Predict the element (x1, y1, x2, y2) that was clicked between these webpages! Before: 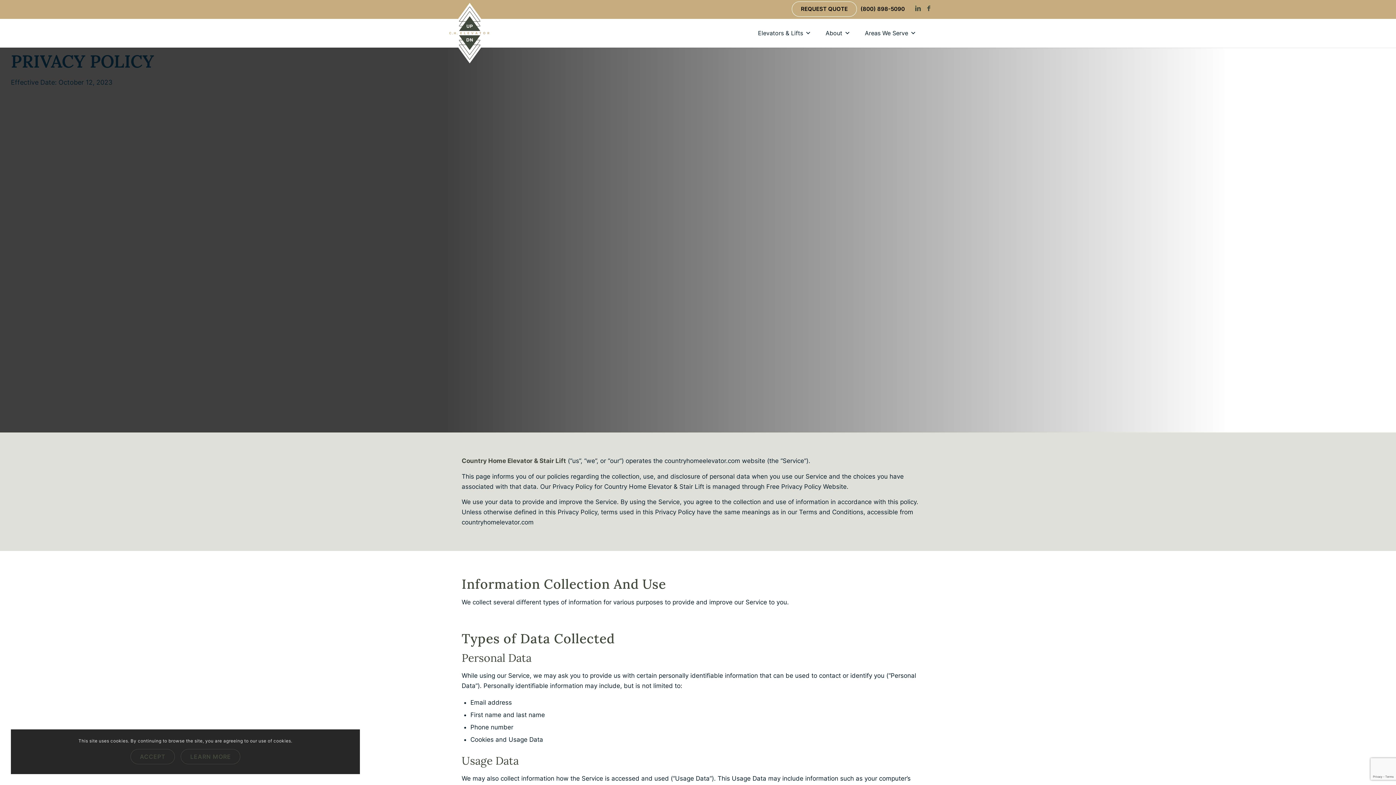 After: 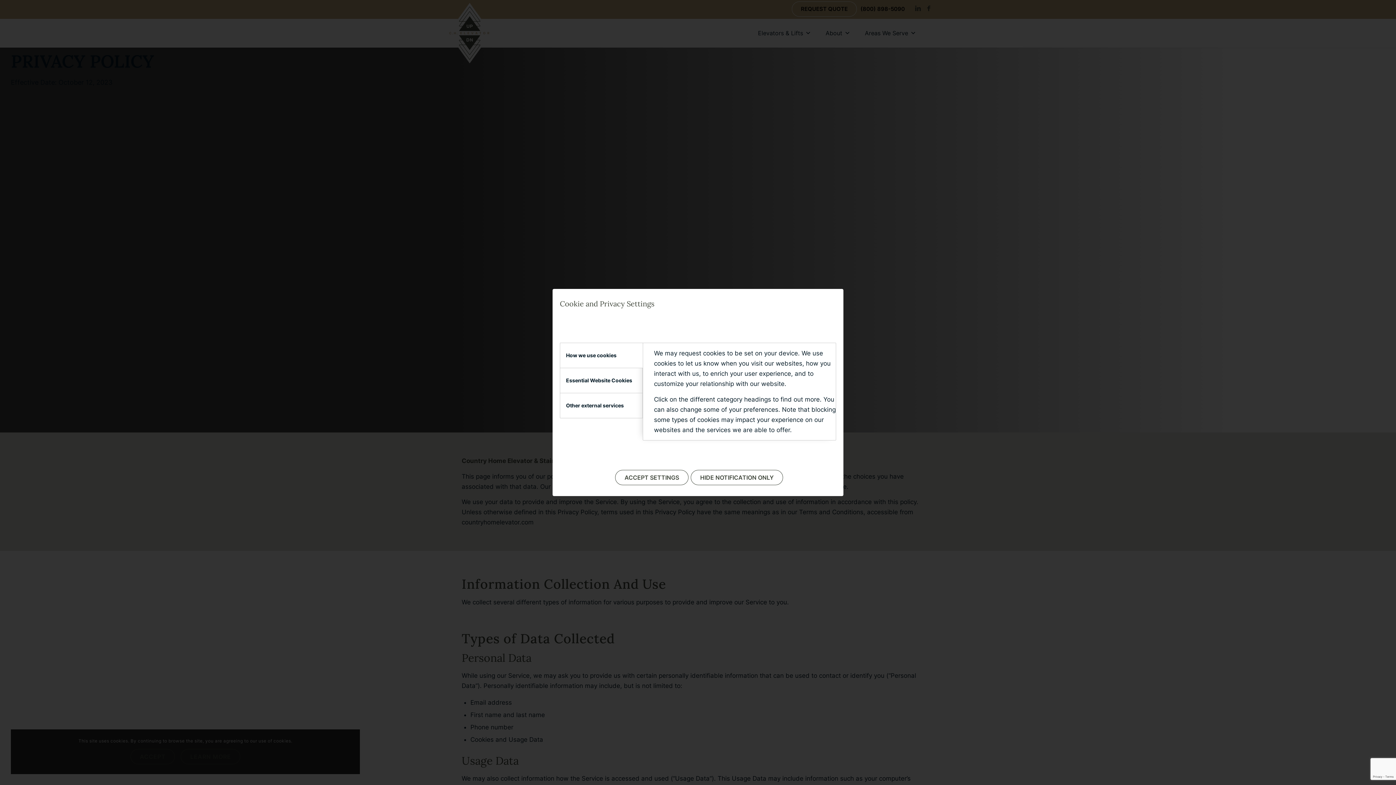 Action: label: LEARN MORE bbox: (180, 749, 240, 764)